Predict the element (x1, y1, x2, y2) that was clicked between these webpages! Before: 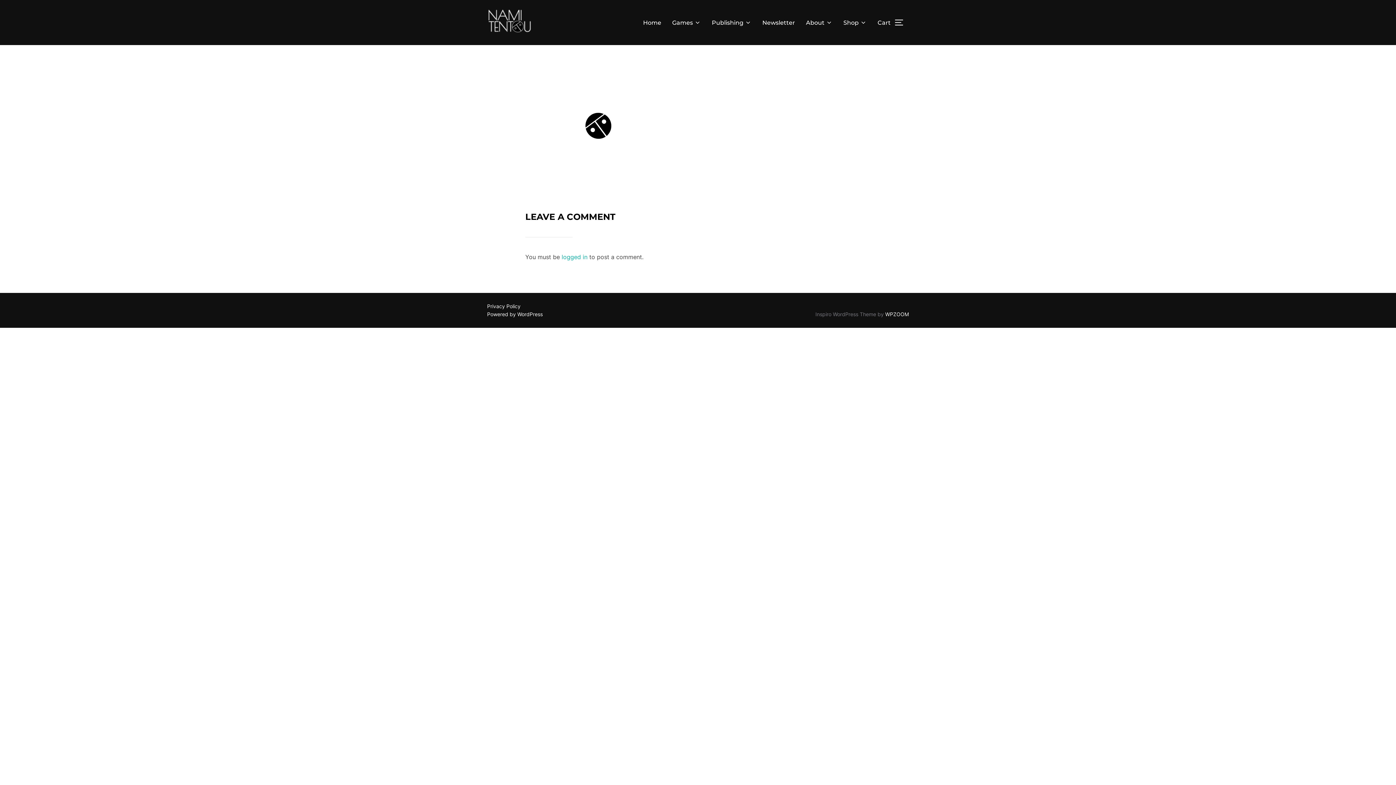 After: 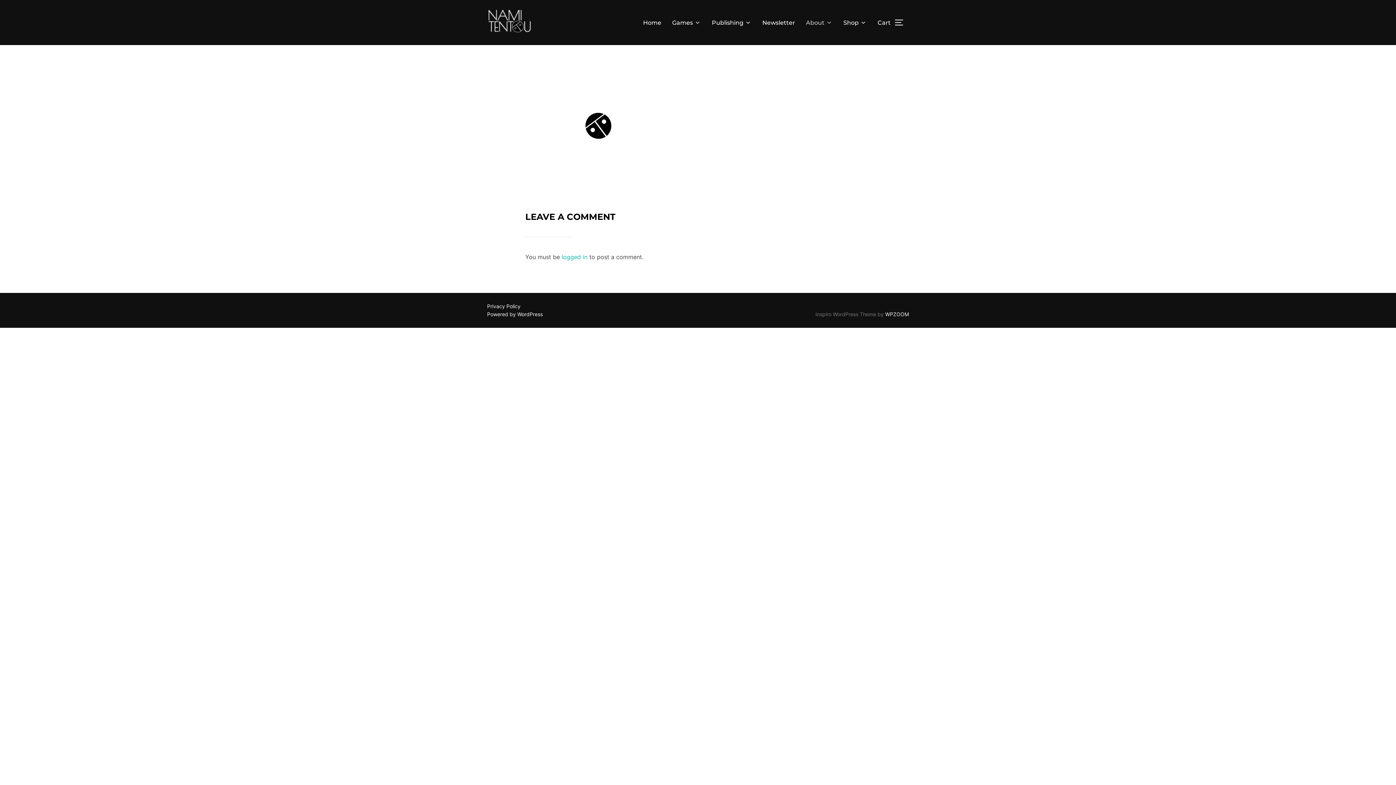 Action: bbox: (806, 15, 832, 29) label: About